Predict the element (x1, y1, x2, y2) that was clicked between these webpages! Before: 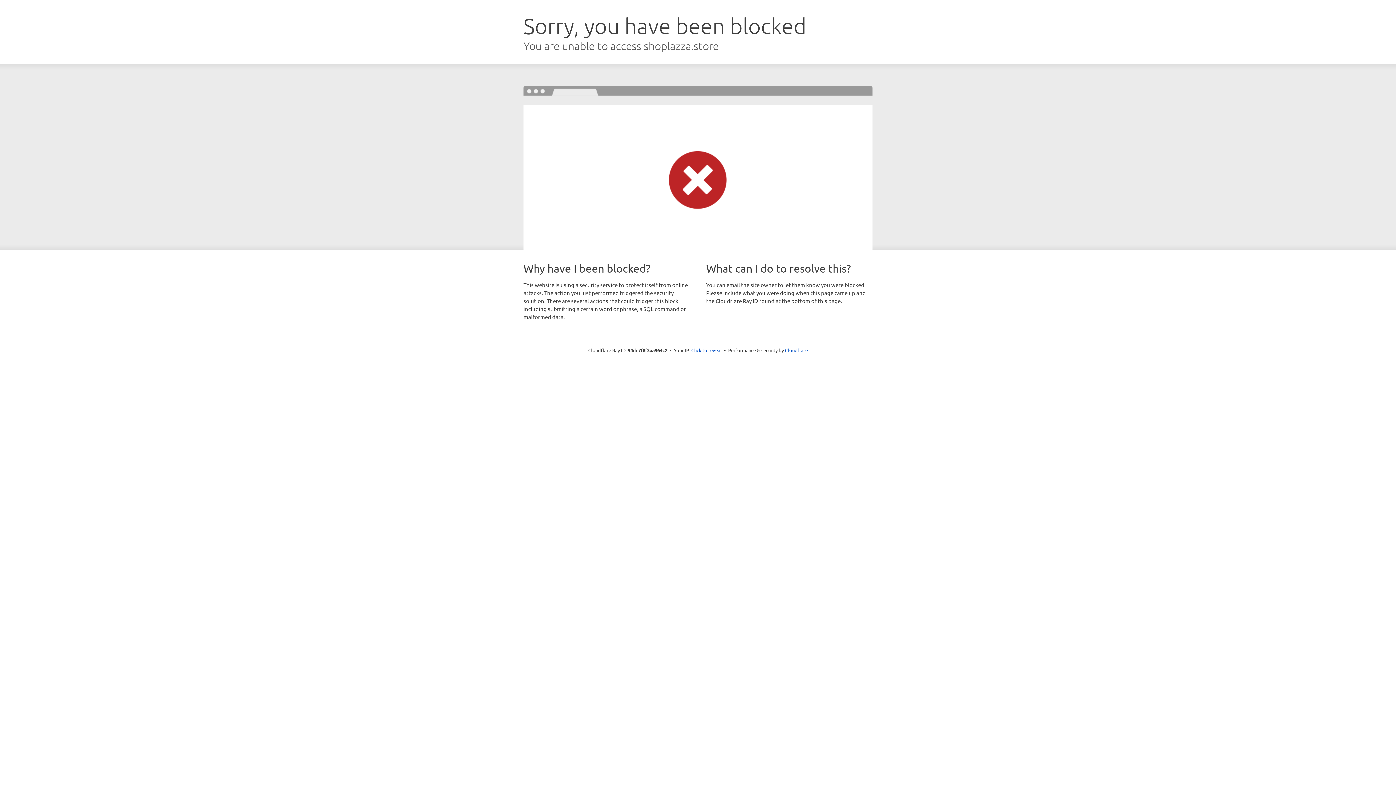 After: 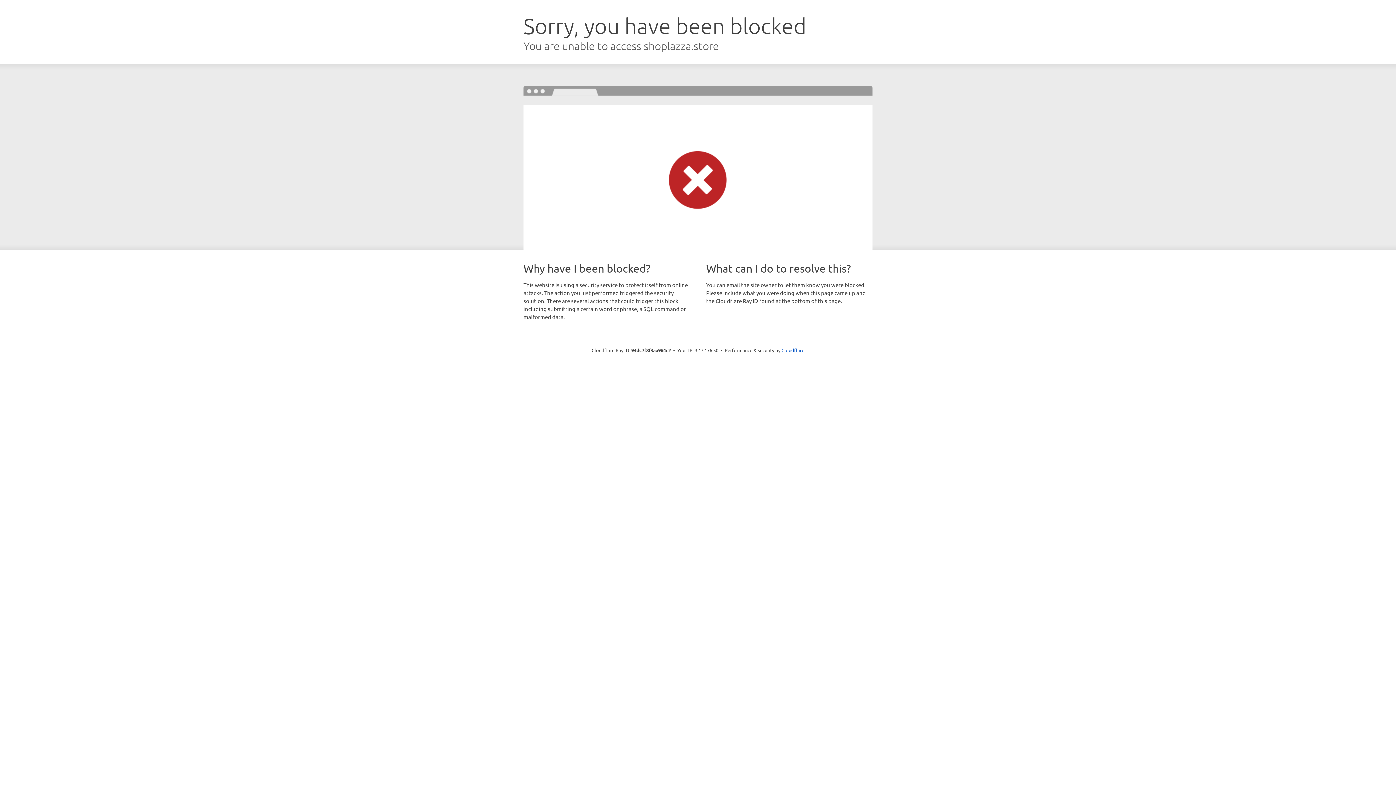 Action: bbox: (691, 346, 722, 353) label: Click to reveal